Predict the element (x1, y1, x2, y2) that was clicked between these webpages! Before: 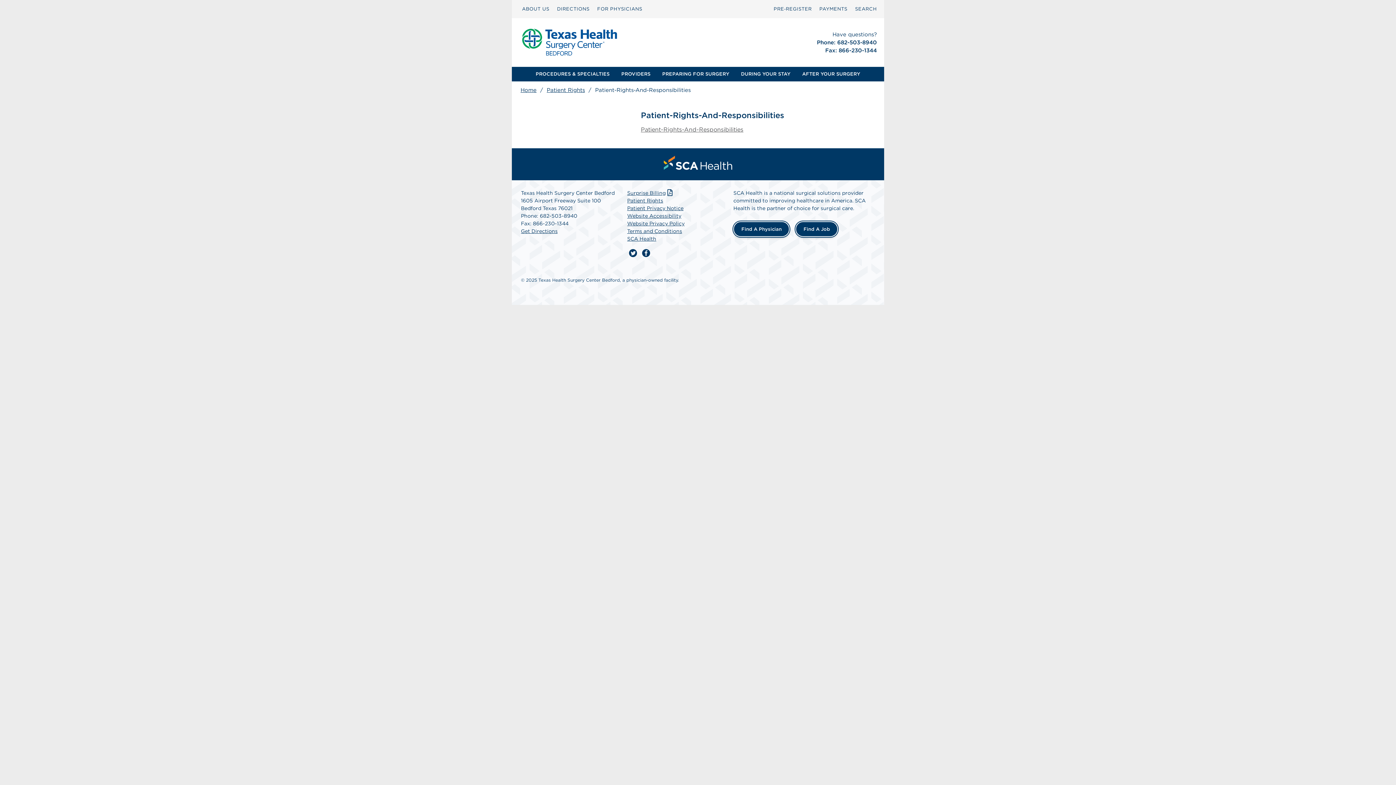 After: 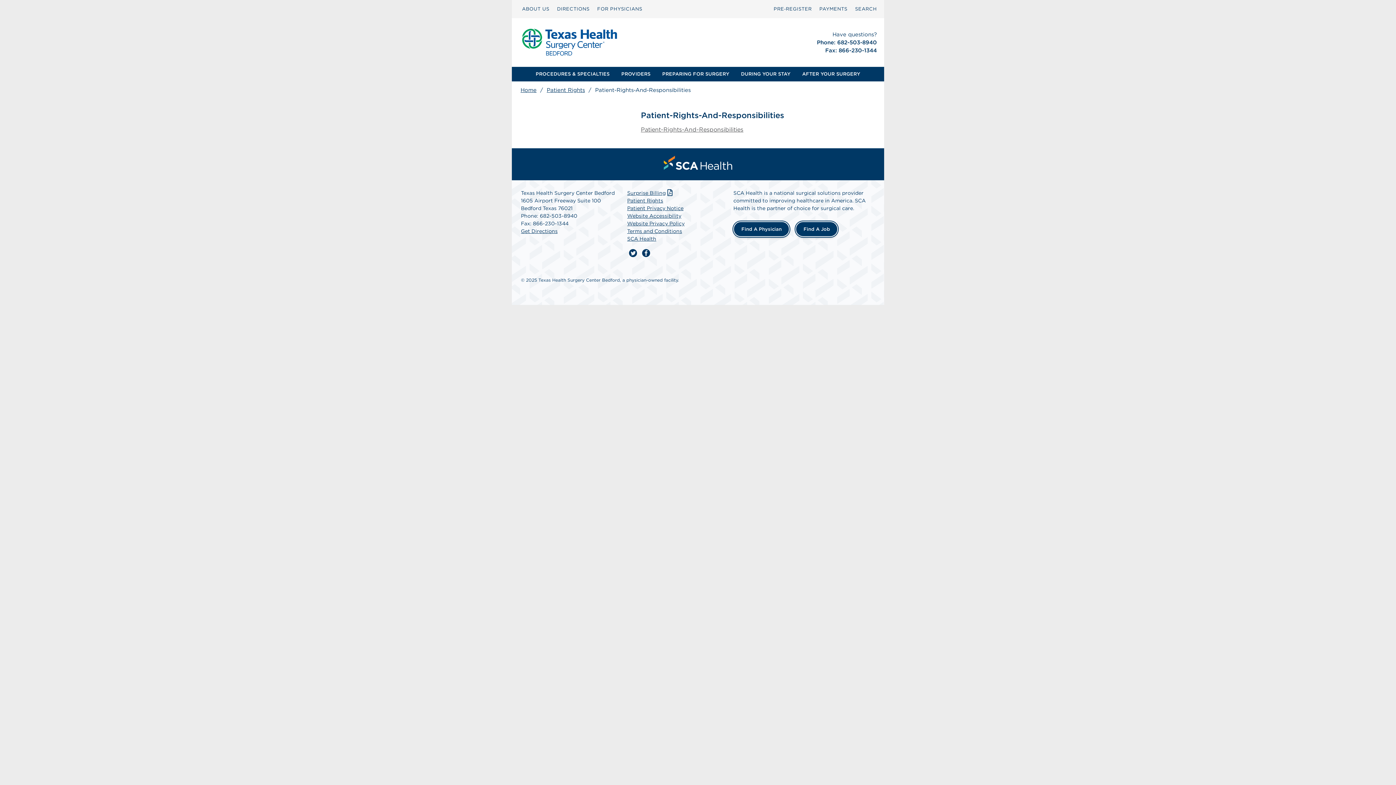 Action: bbox: (640, 247, 652, 259) label: we are on facebook